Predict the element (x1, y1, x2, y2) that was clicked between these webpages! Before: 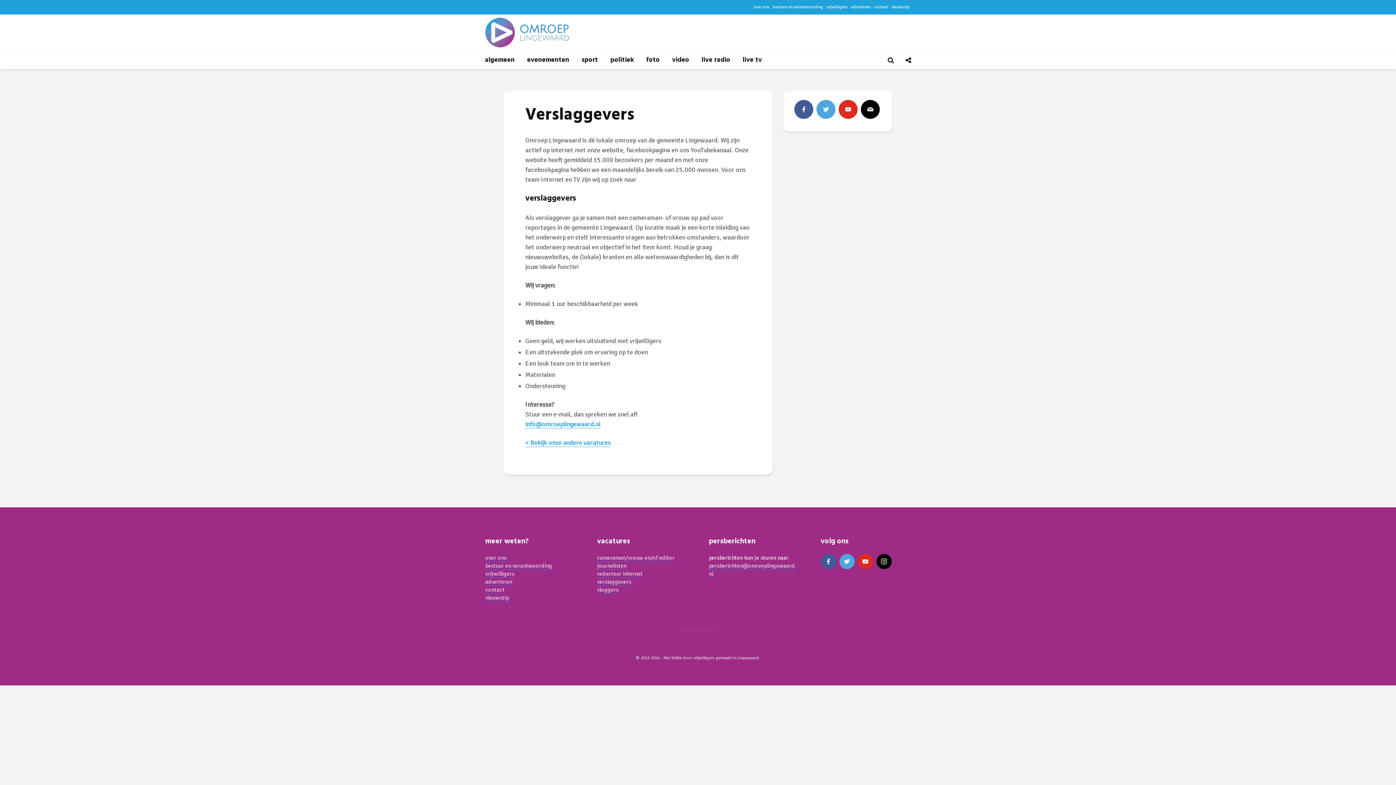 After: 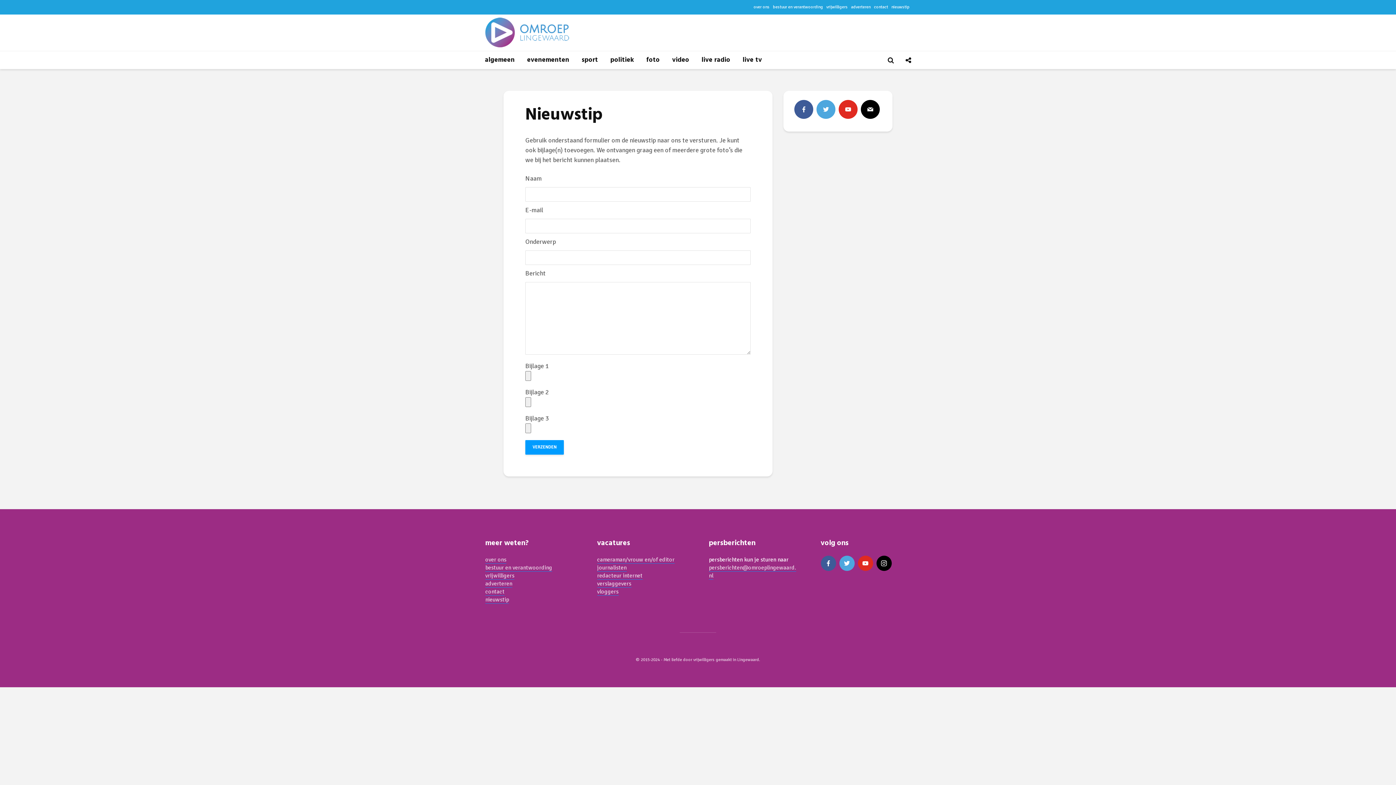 Action: label: nieuwstip bbox: (891, 1, 909, 12)